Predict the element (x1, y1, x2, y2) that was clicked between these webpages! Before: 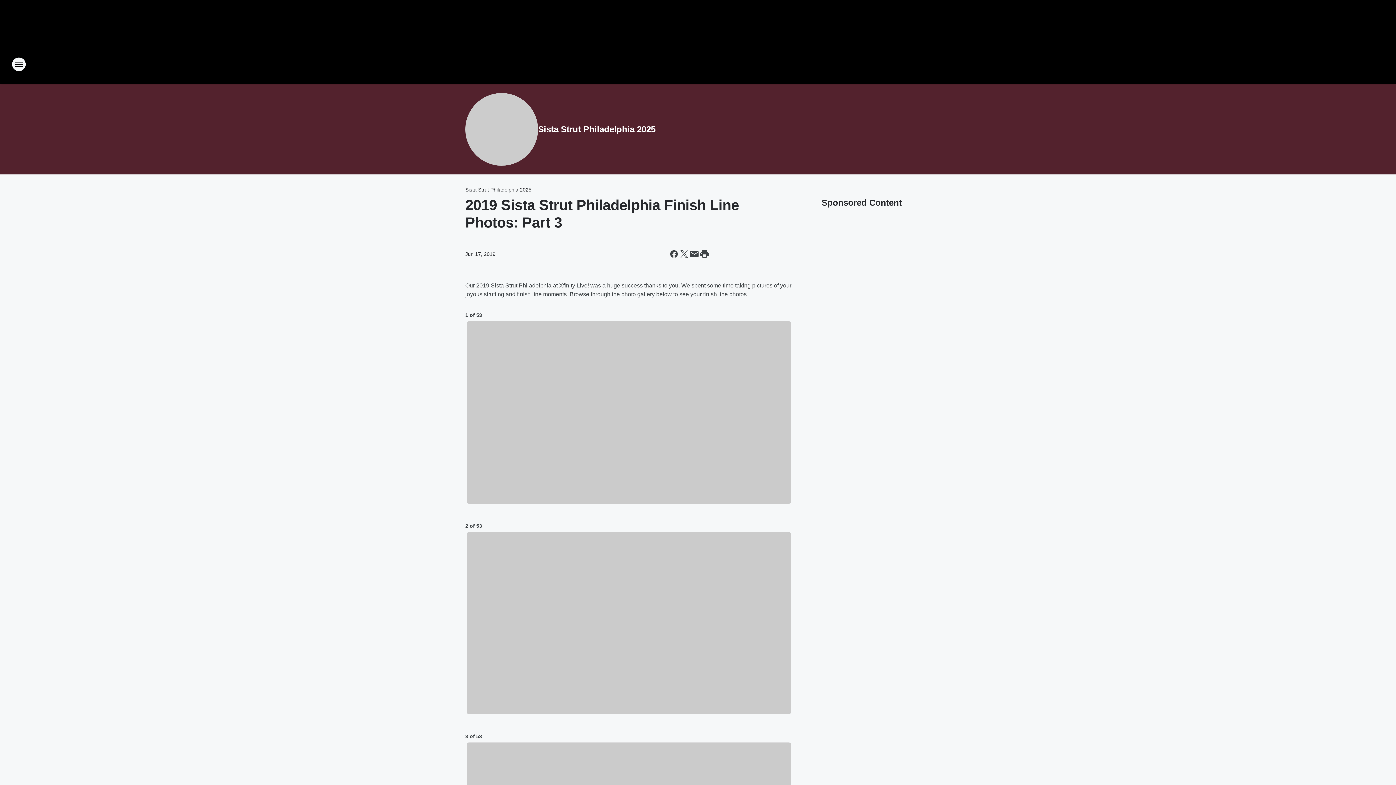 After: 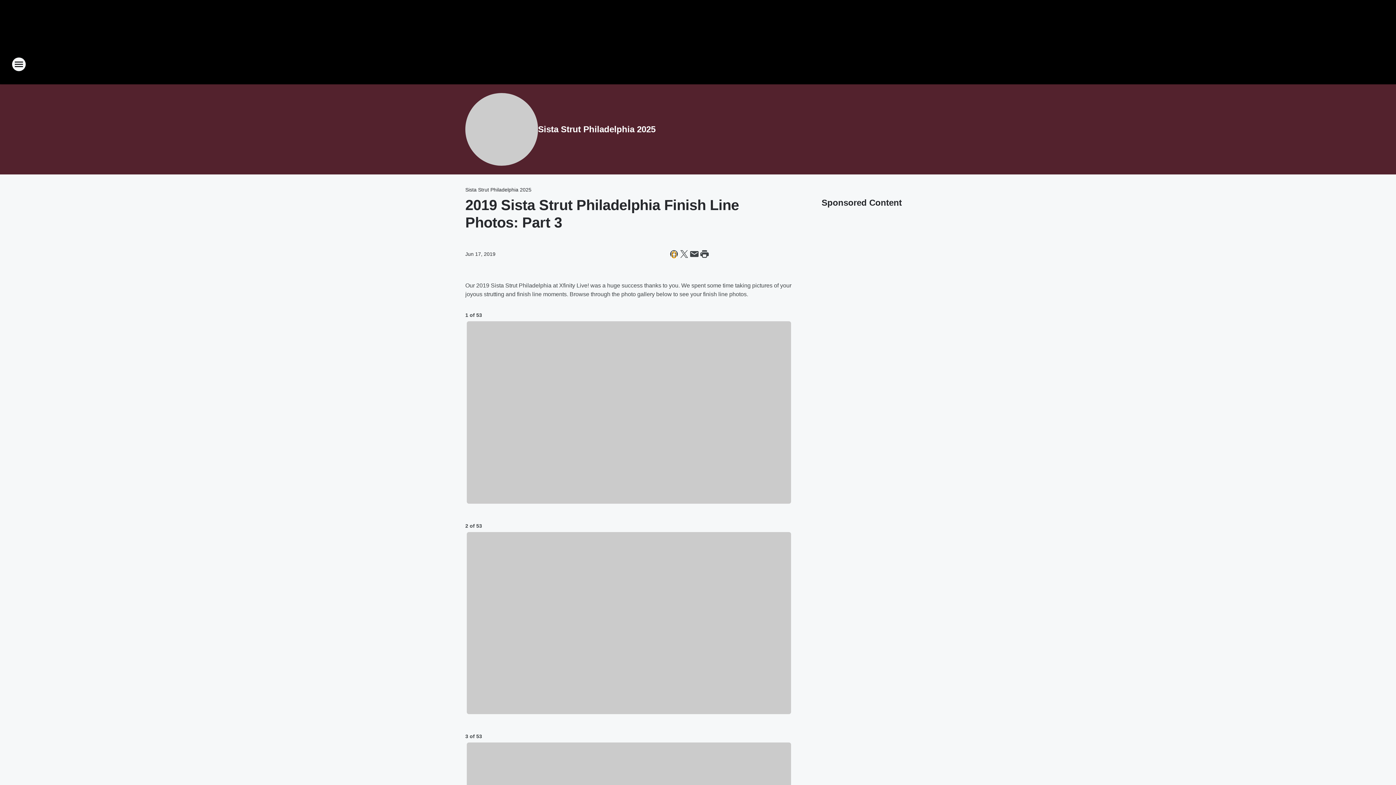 Action: label: Share this page on Facebook bbox: (669, 249, 679, 259)